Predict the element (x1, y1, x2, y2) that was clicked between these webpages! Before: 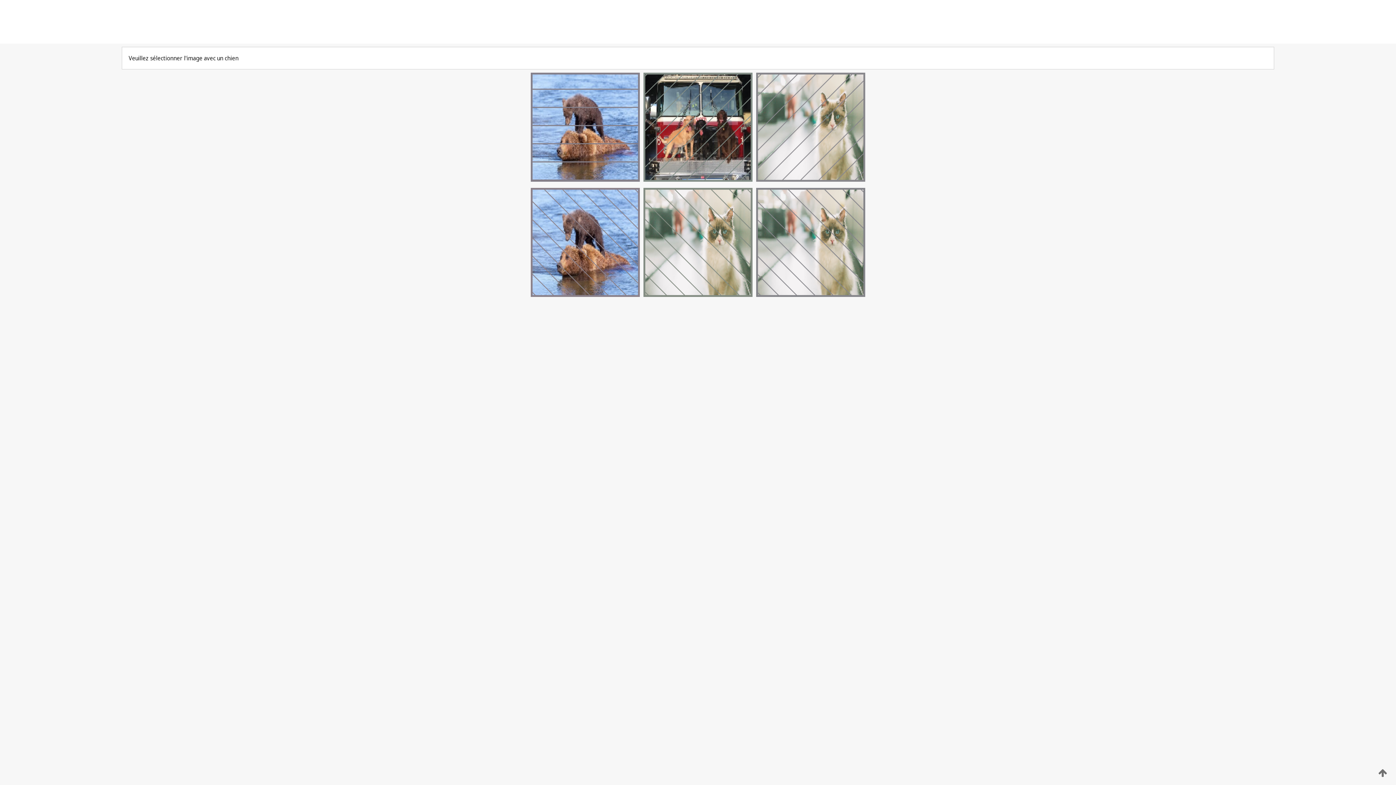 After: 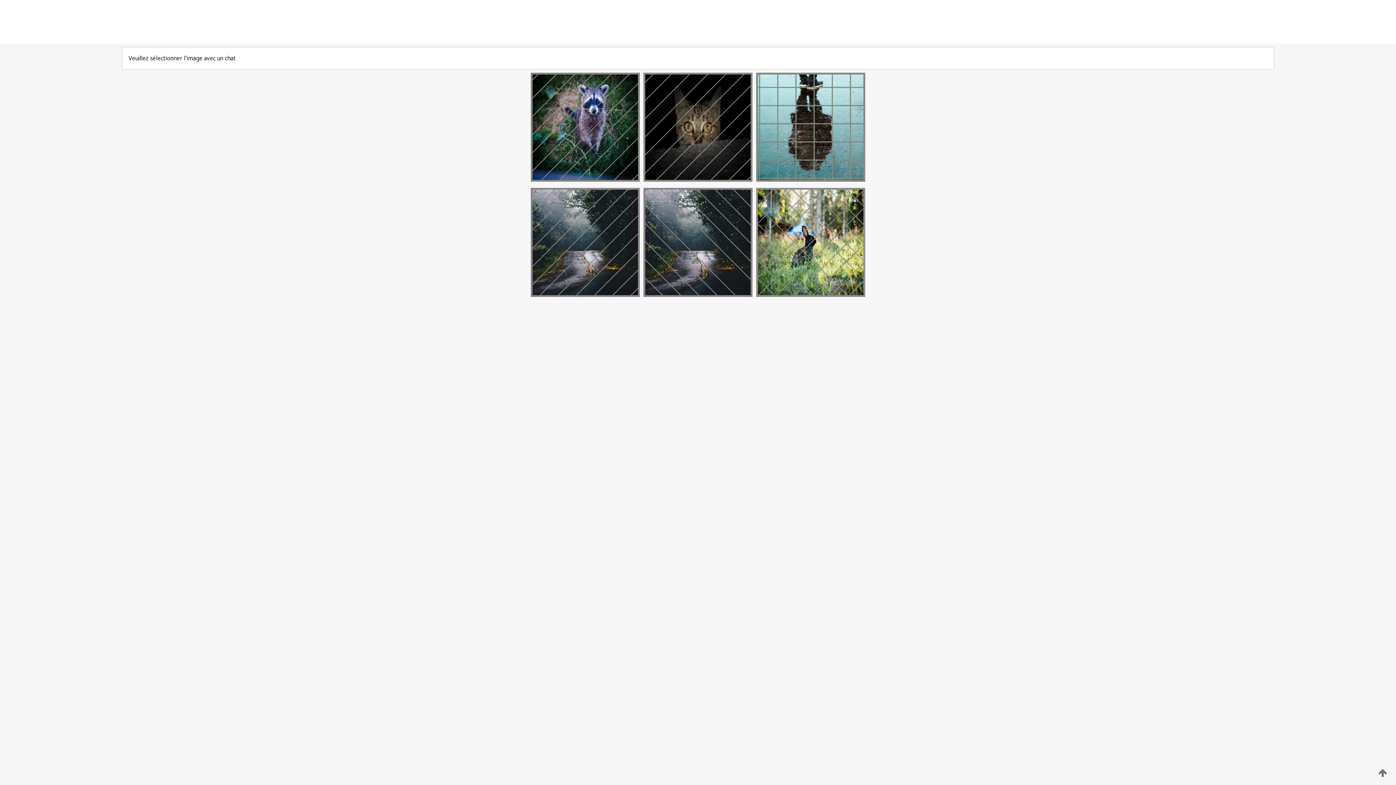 Action: bbox: (641, 176, 754, 183)